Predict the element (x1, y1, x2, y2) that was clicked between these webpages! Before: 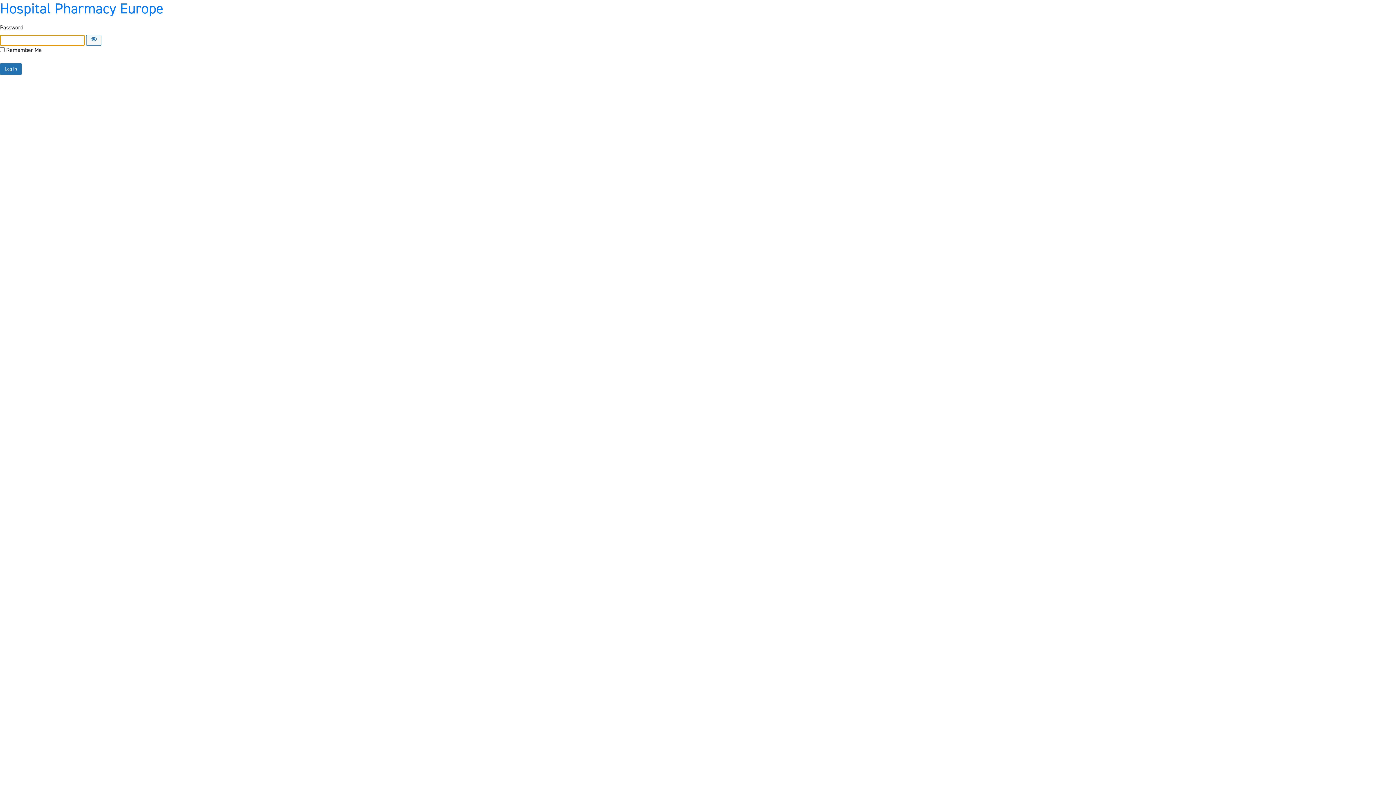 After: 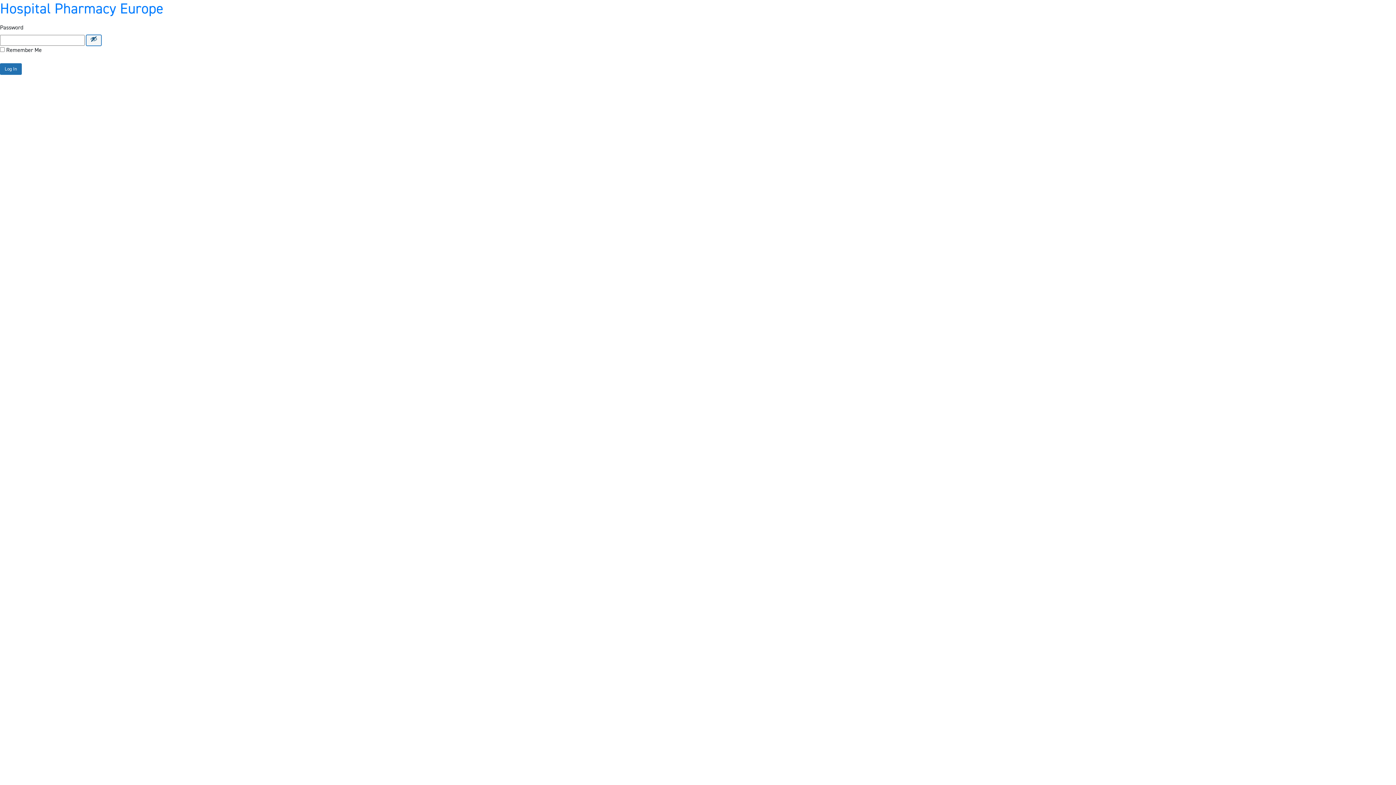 Action: label: Show password bbox: (86, 34, 101, 45)